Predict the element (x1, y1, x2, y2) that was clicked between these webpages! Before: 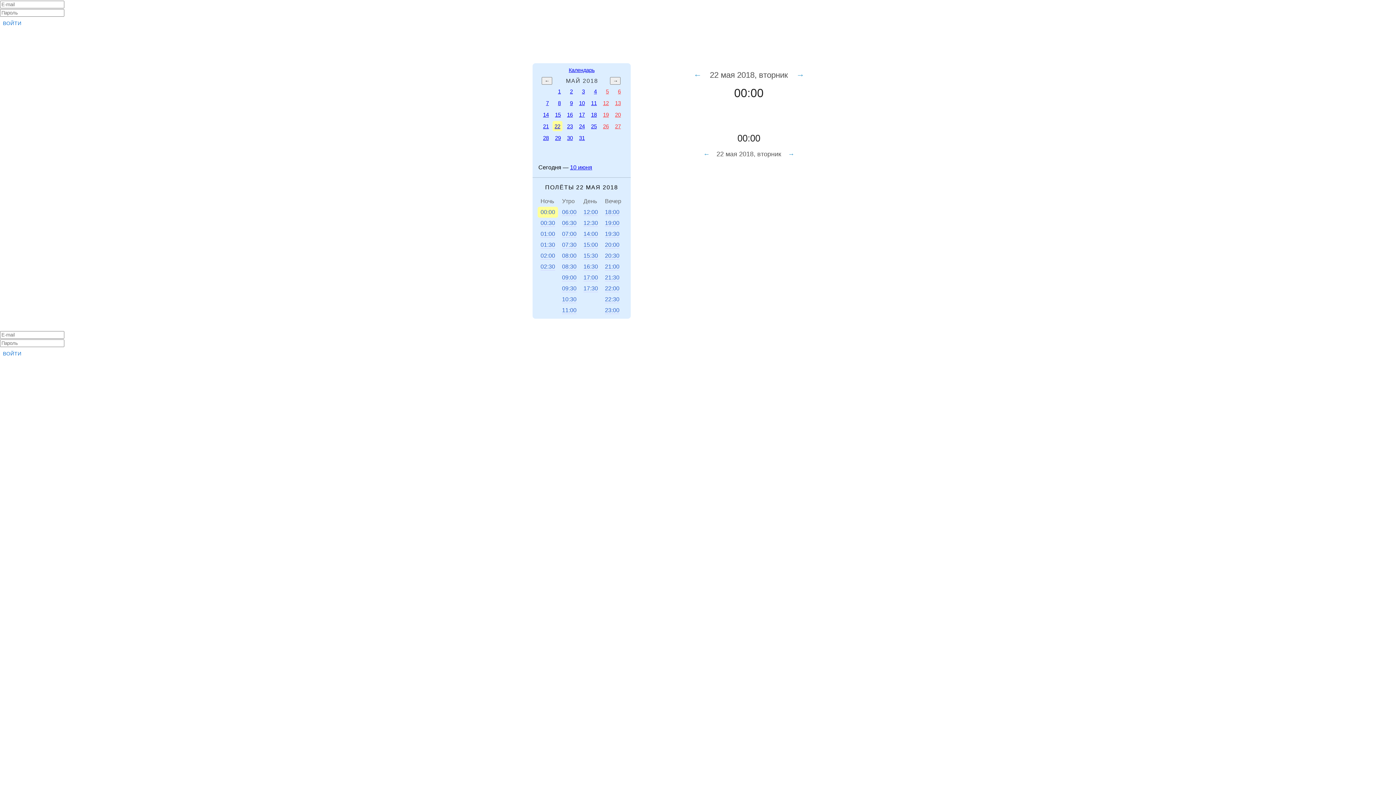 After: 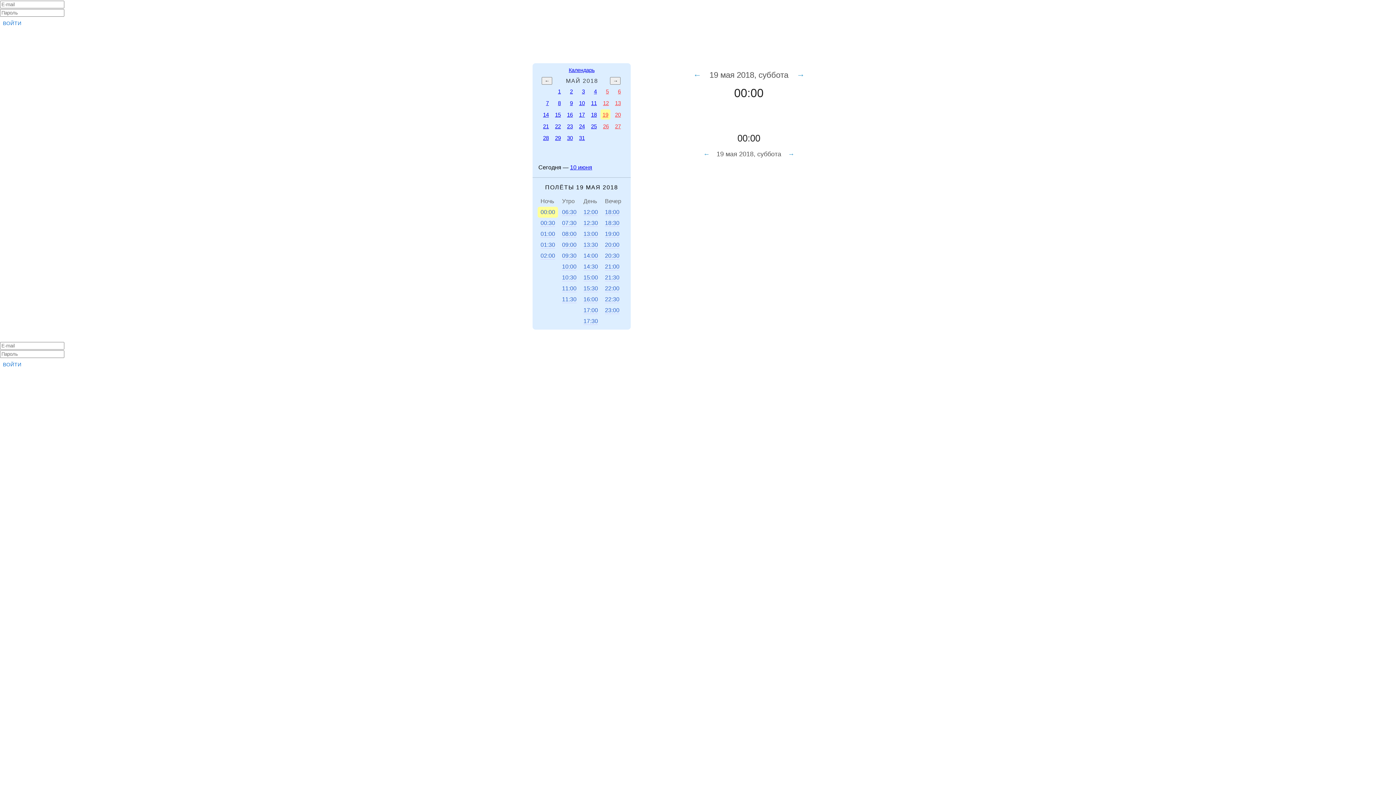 Action: label: 19 bbox: (600, 109, 611, 119)